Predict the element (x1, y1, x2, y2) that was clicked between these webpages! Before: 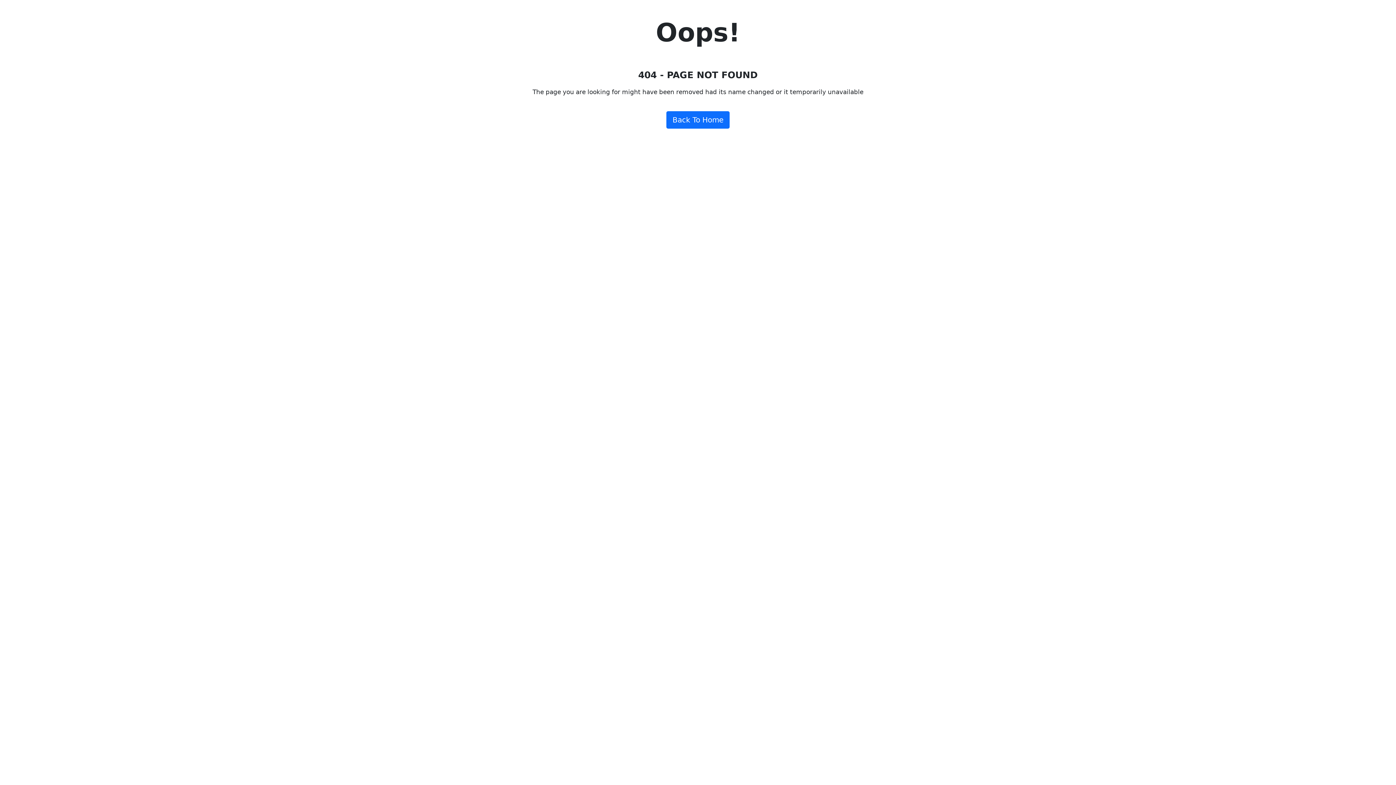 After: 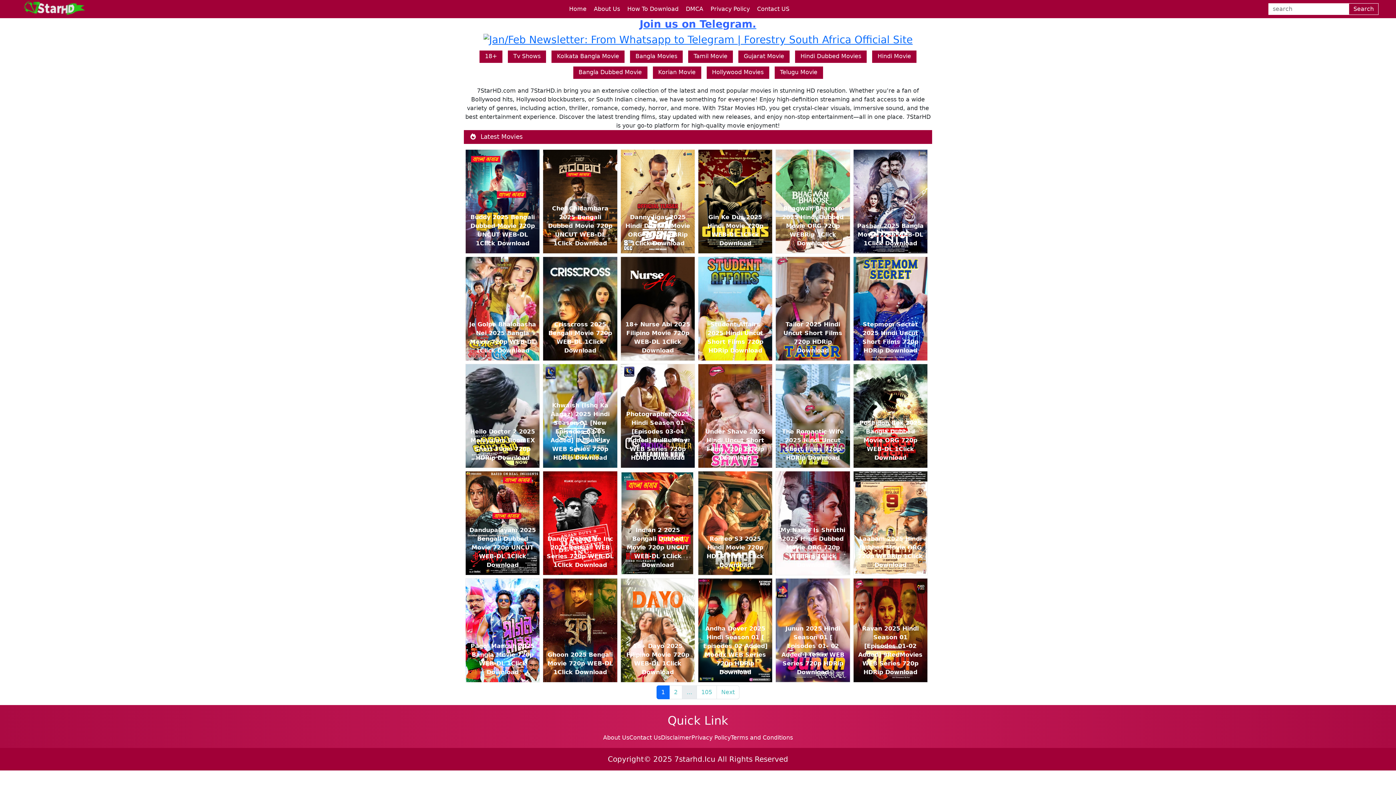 Action: label: Back To Home bbox: (666, 111, 729, 128)